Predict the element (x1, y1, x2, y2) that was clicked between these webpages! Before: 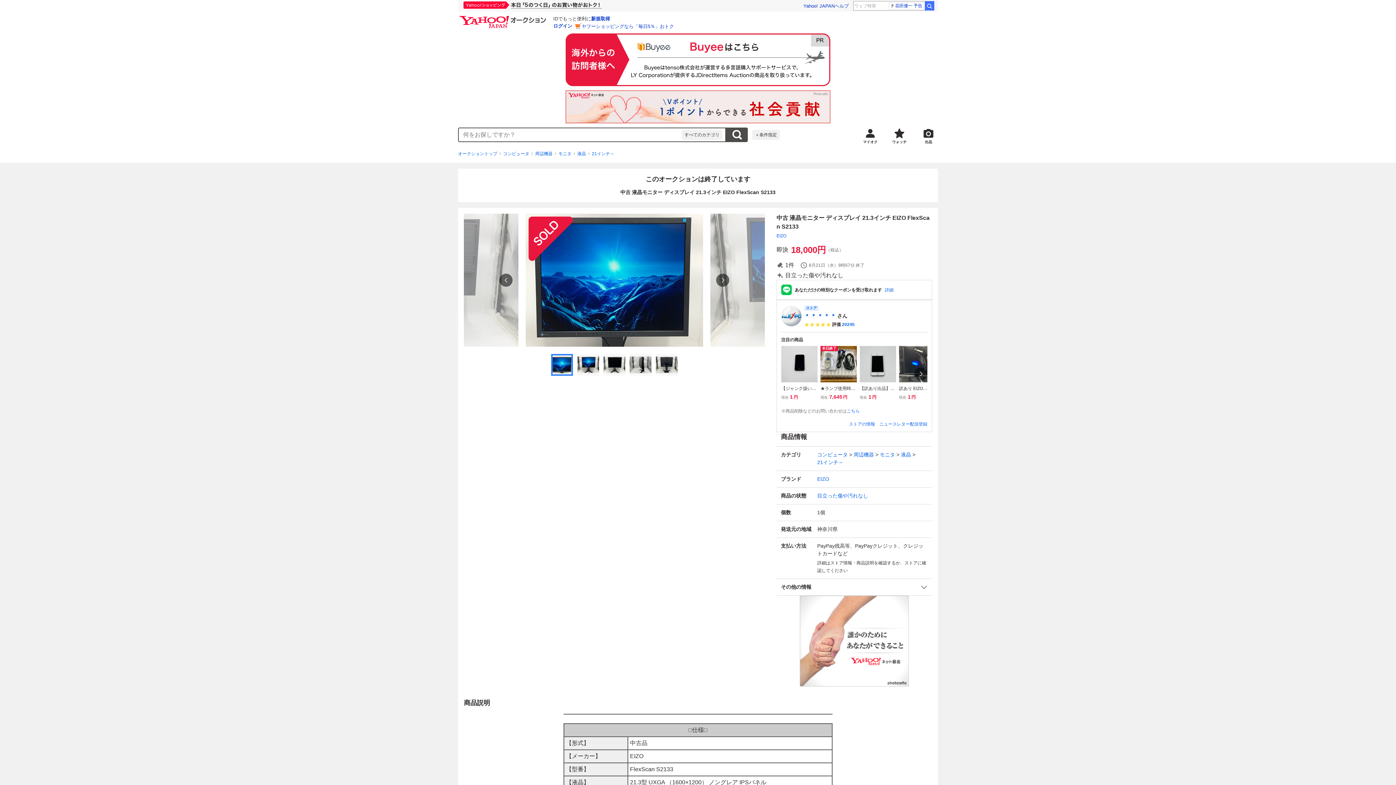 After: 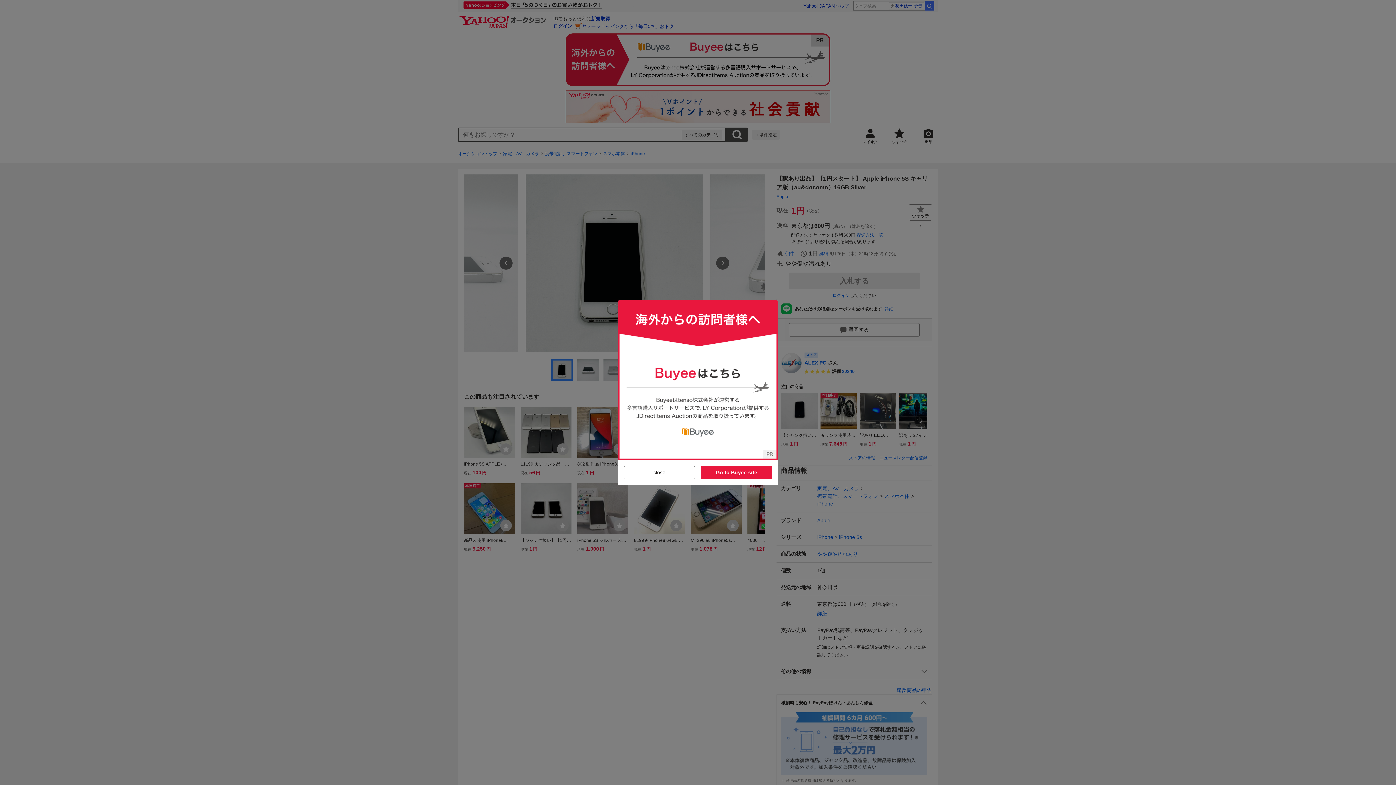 Action: bbox: (860, 346, 896, 382)